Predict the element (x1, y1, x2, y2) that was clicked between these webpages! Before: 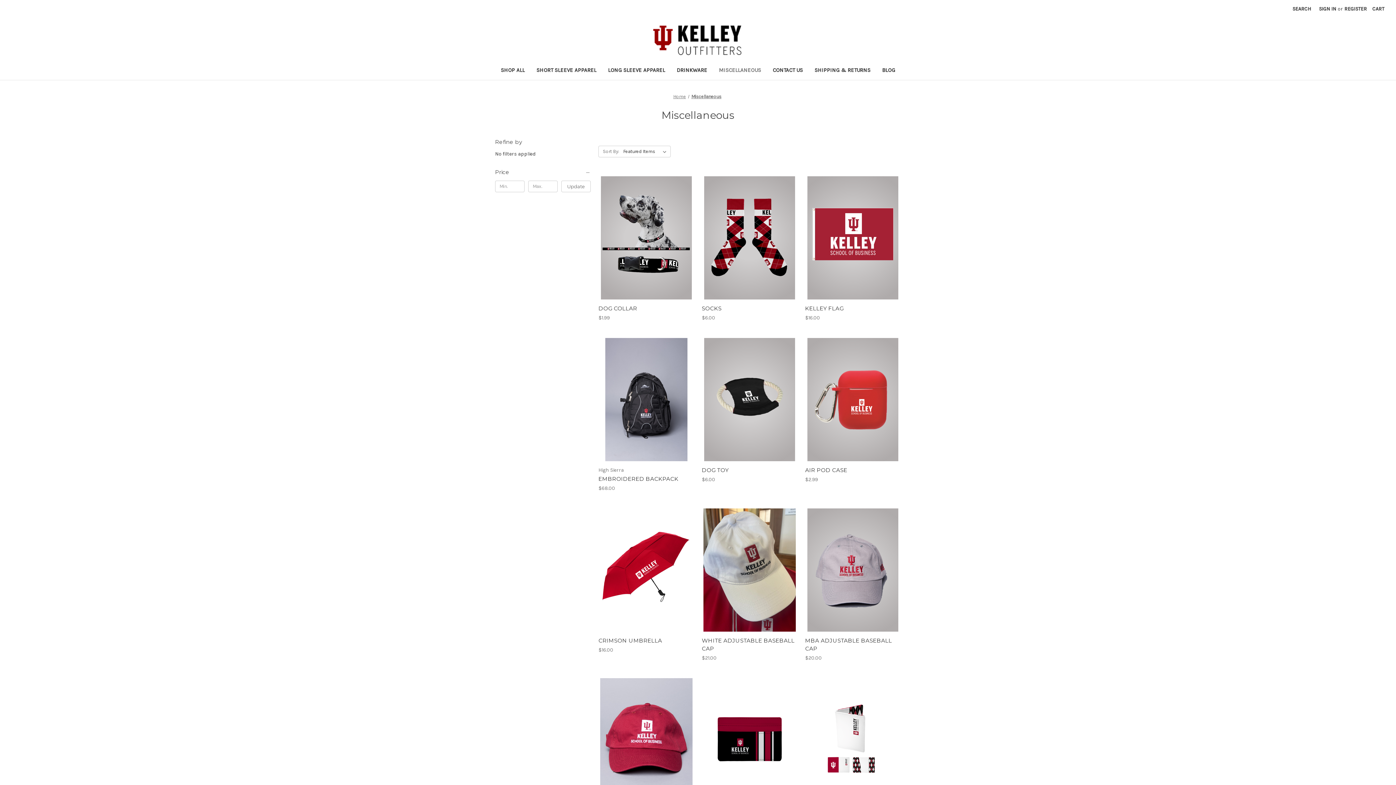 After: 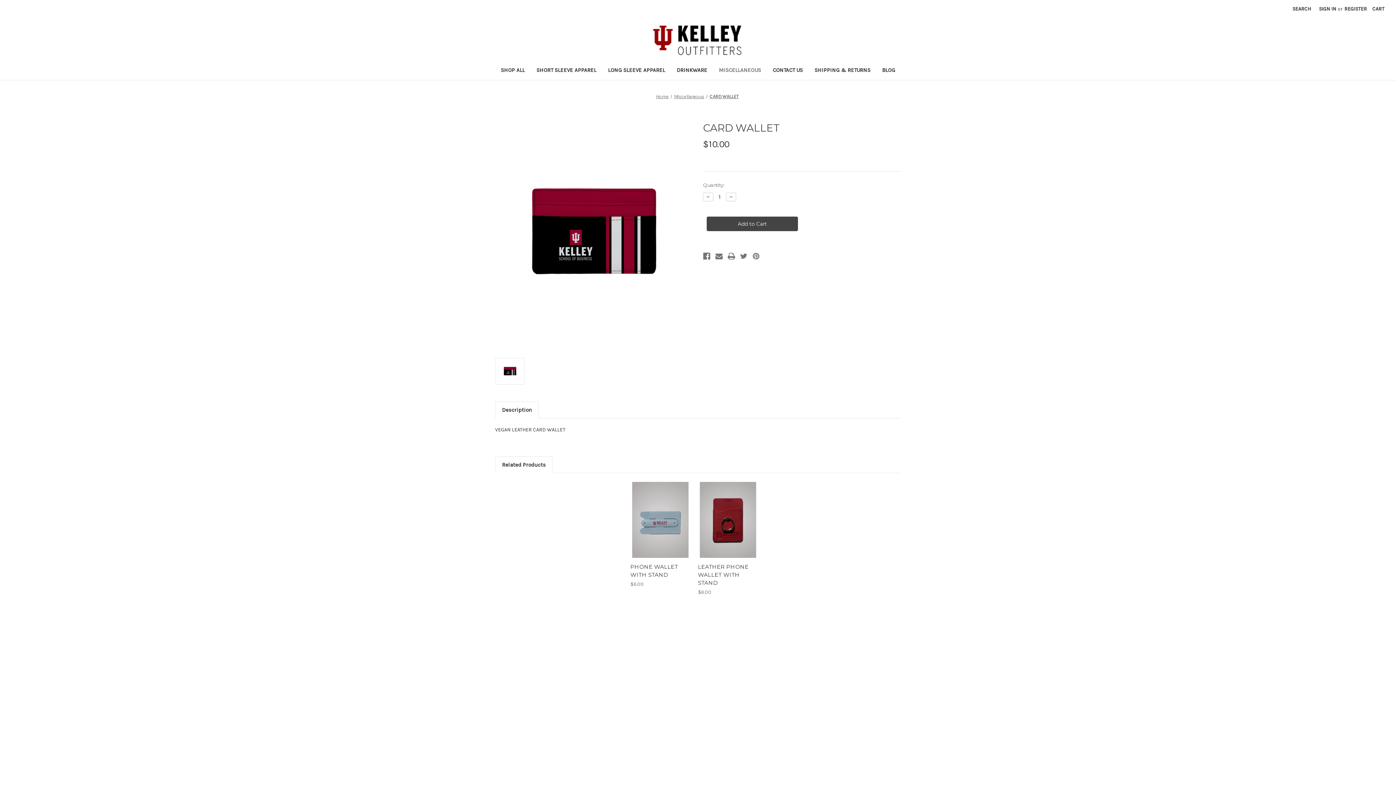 Action: bbox: (703, 678, 796, 801) label: CARD WALLET, $10.00

